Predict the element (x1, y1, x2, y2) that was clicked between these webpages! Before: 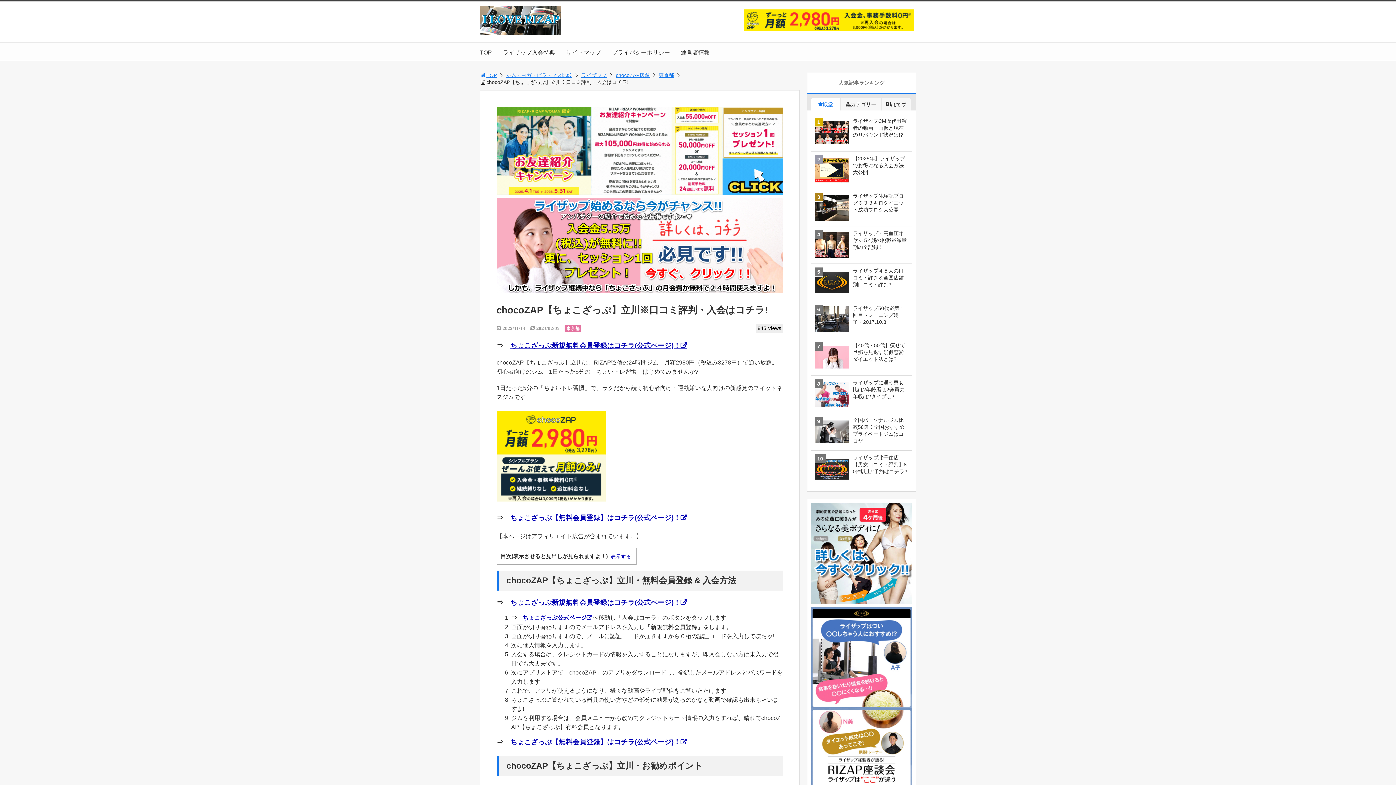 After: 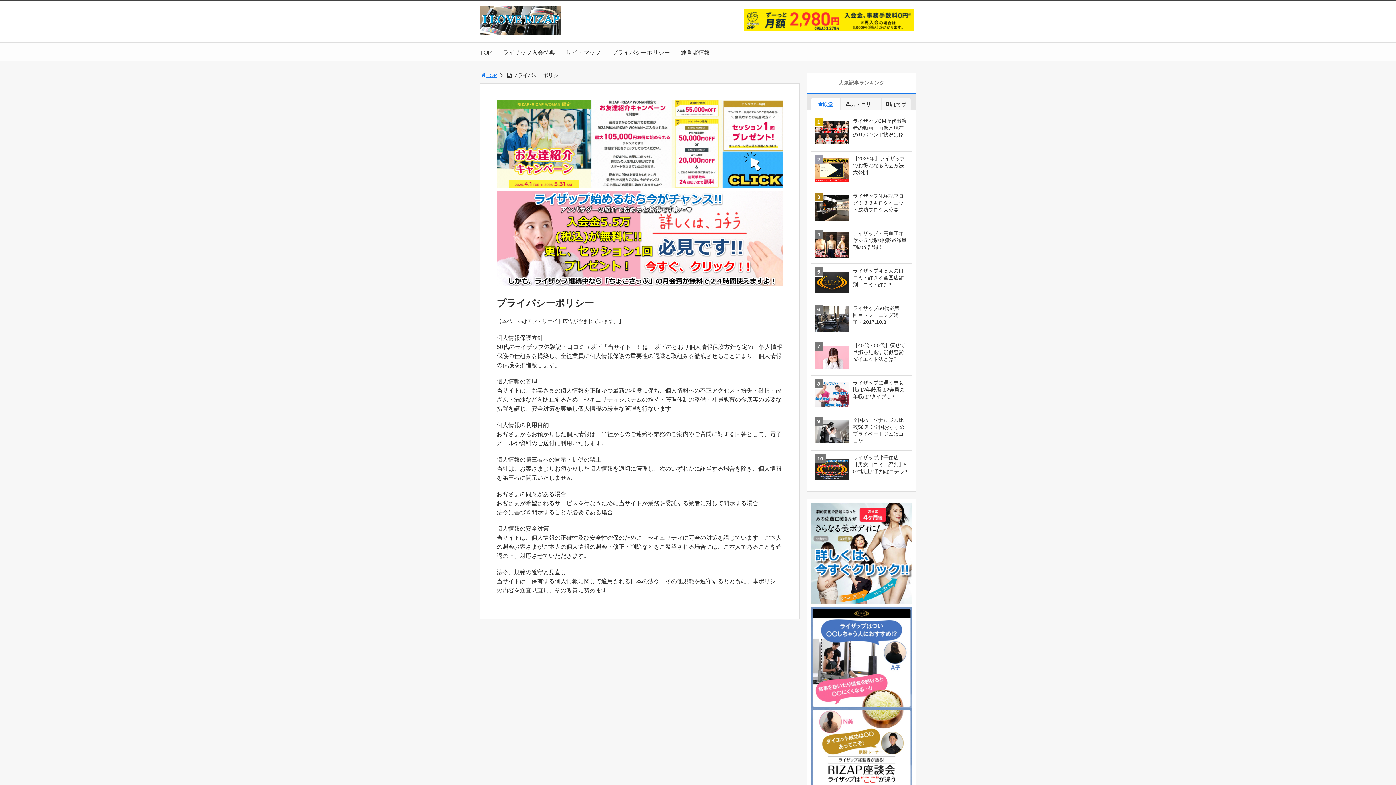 Action: bbox: (612, 49, 670, 55) label: プライバシーポリシー